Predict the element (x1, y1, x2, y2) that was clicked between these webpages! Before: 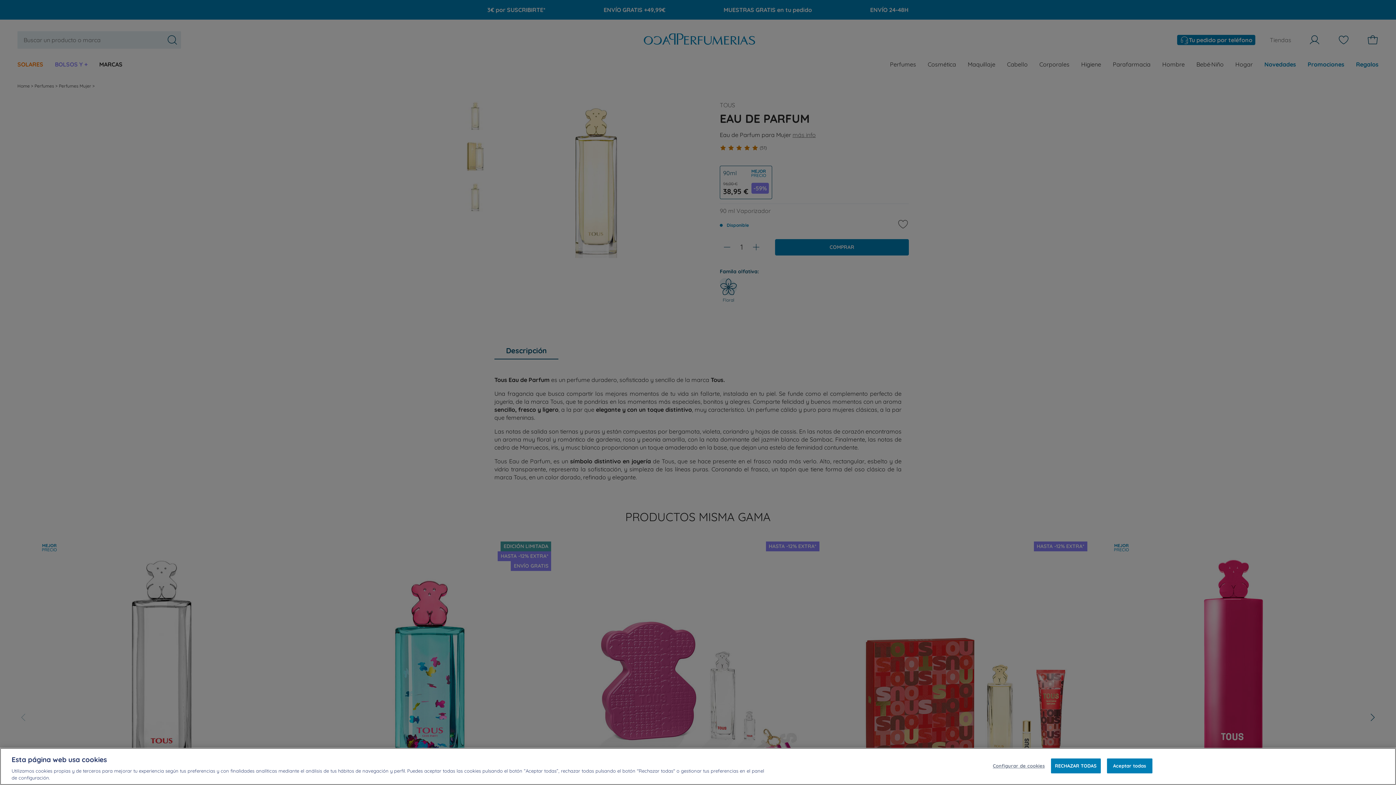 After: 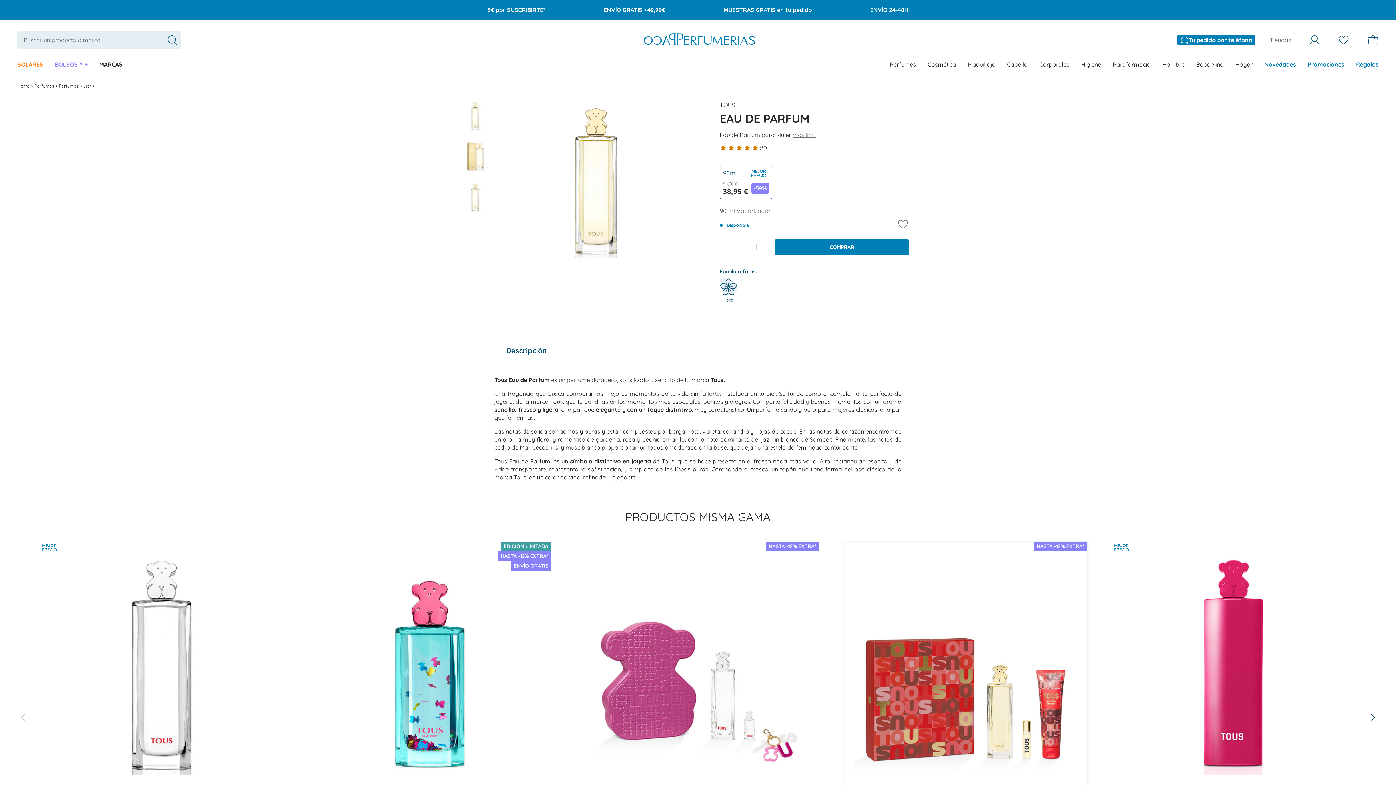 Action: label: RECHAZAR TODAS bbox: (1051, 758, 1100, 773)